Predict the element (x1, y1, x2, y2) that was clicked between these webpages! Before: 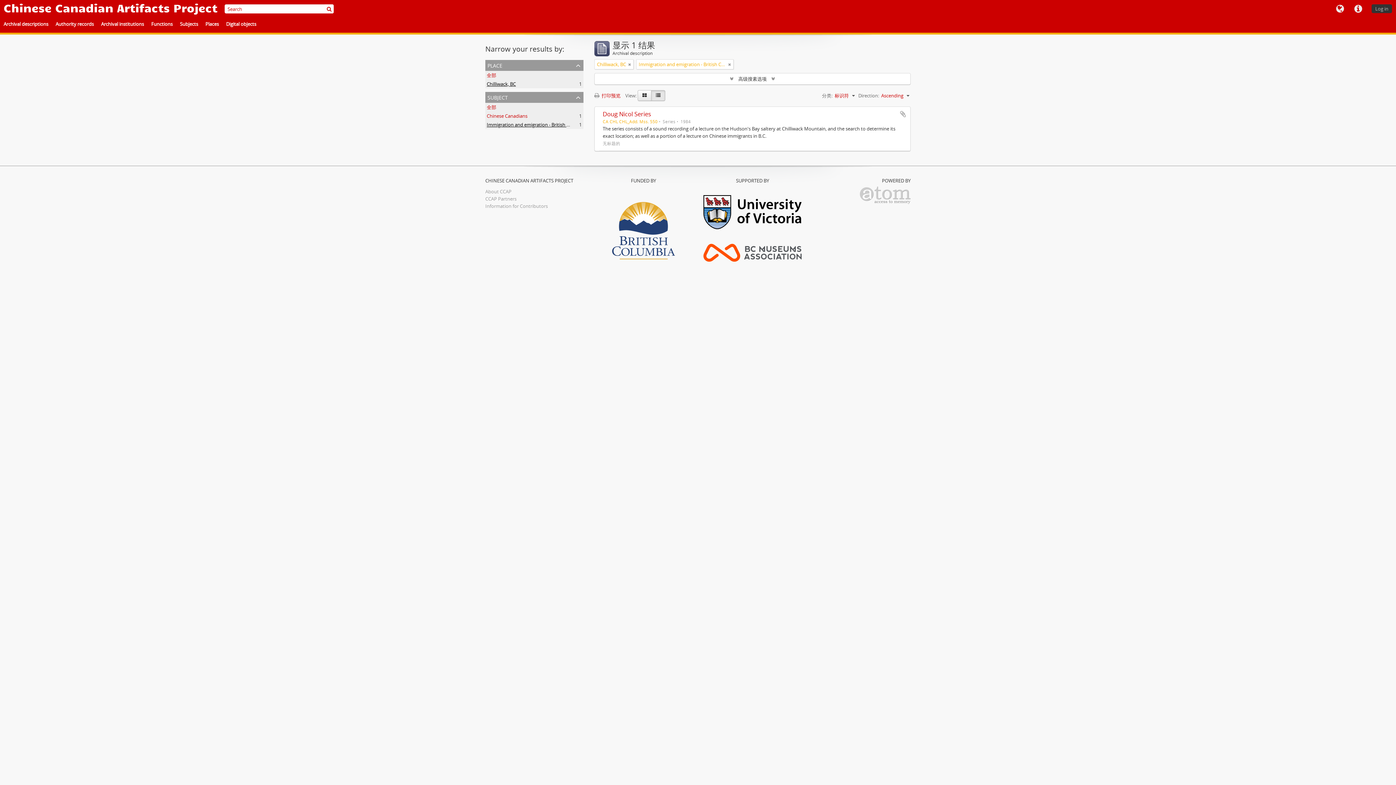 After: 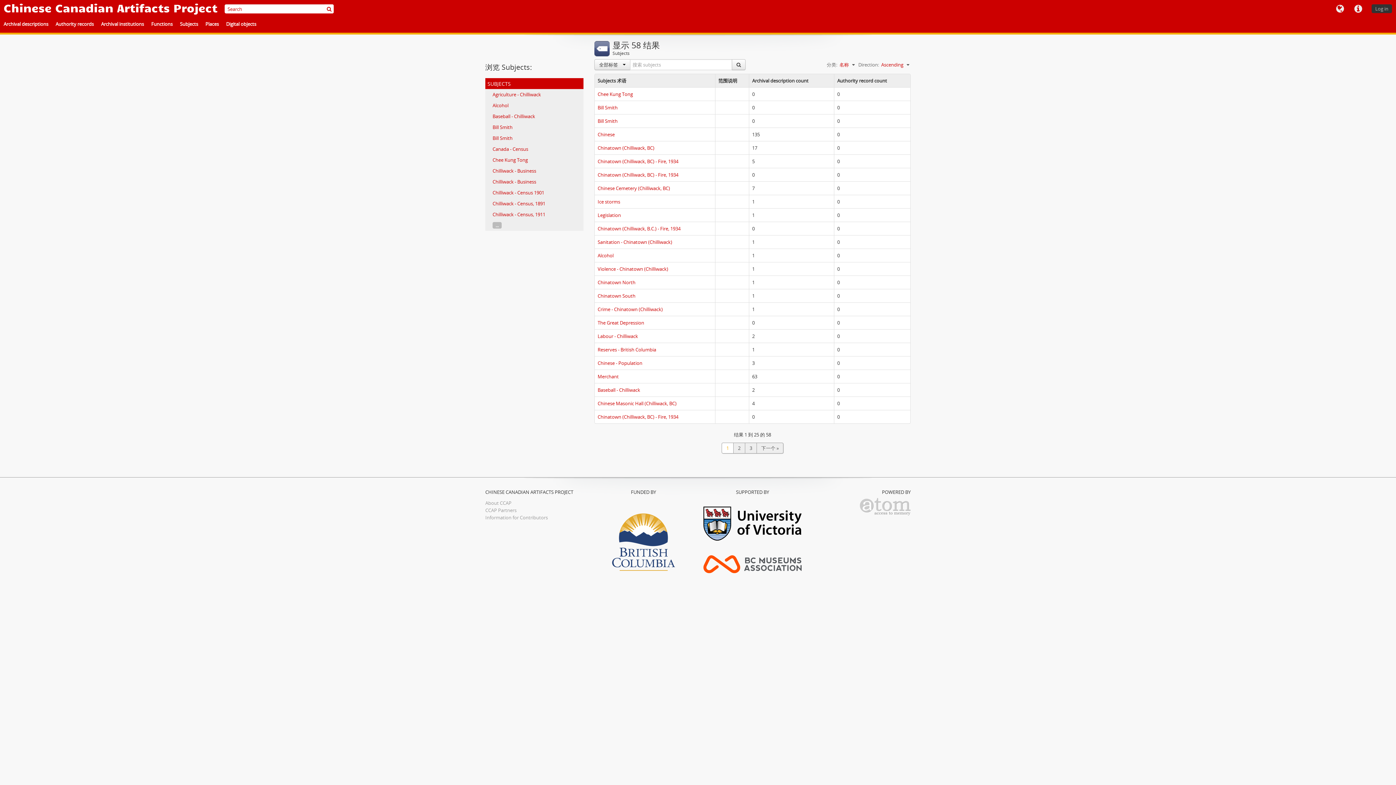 Action: label: Subjects bbox: (176, 18, 201, 30)